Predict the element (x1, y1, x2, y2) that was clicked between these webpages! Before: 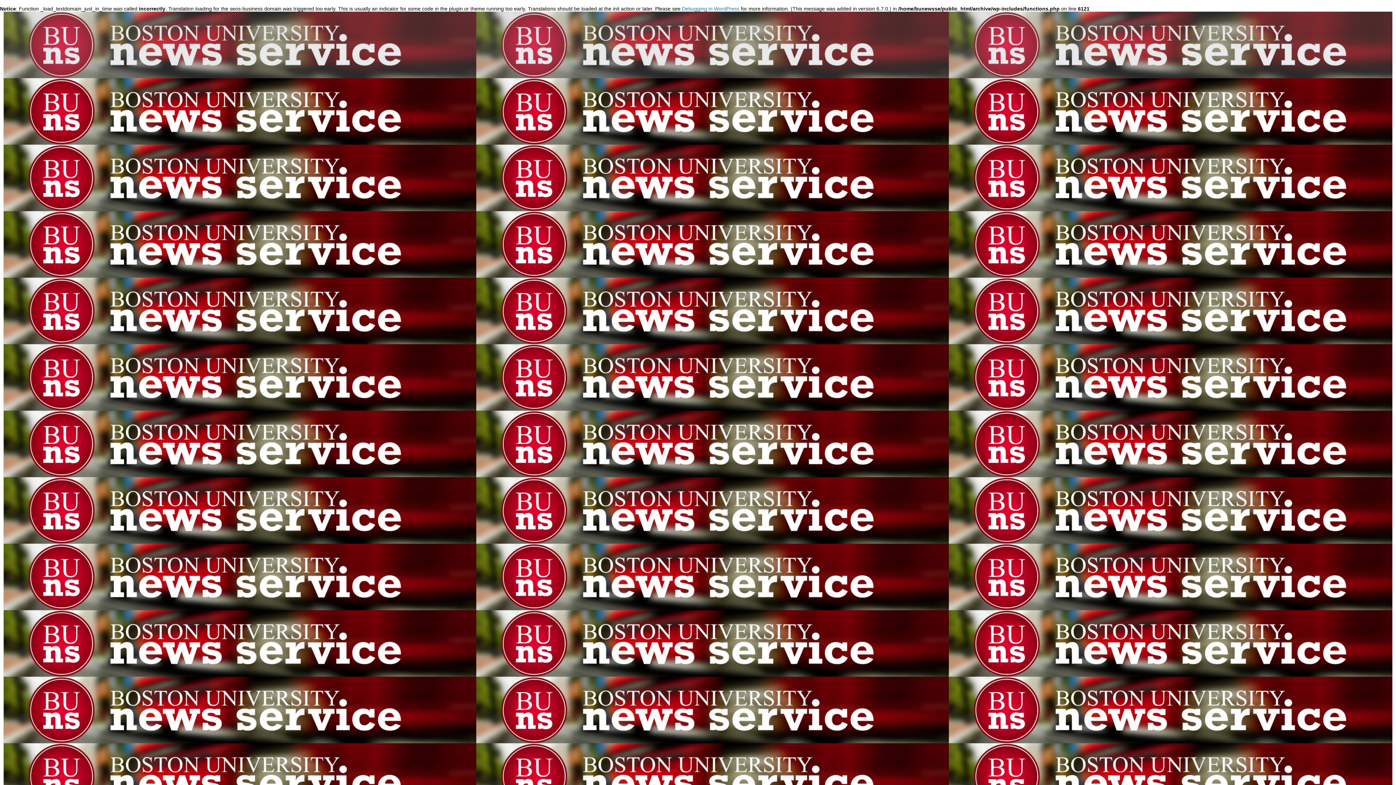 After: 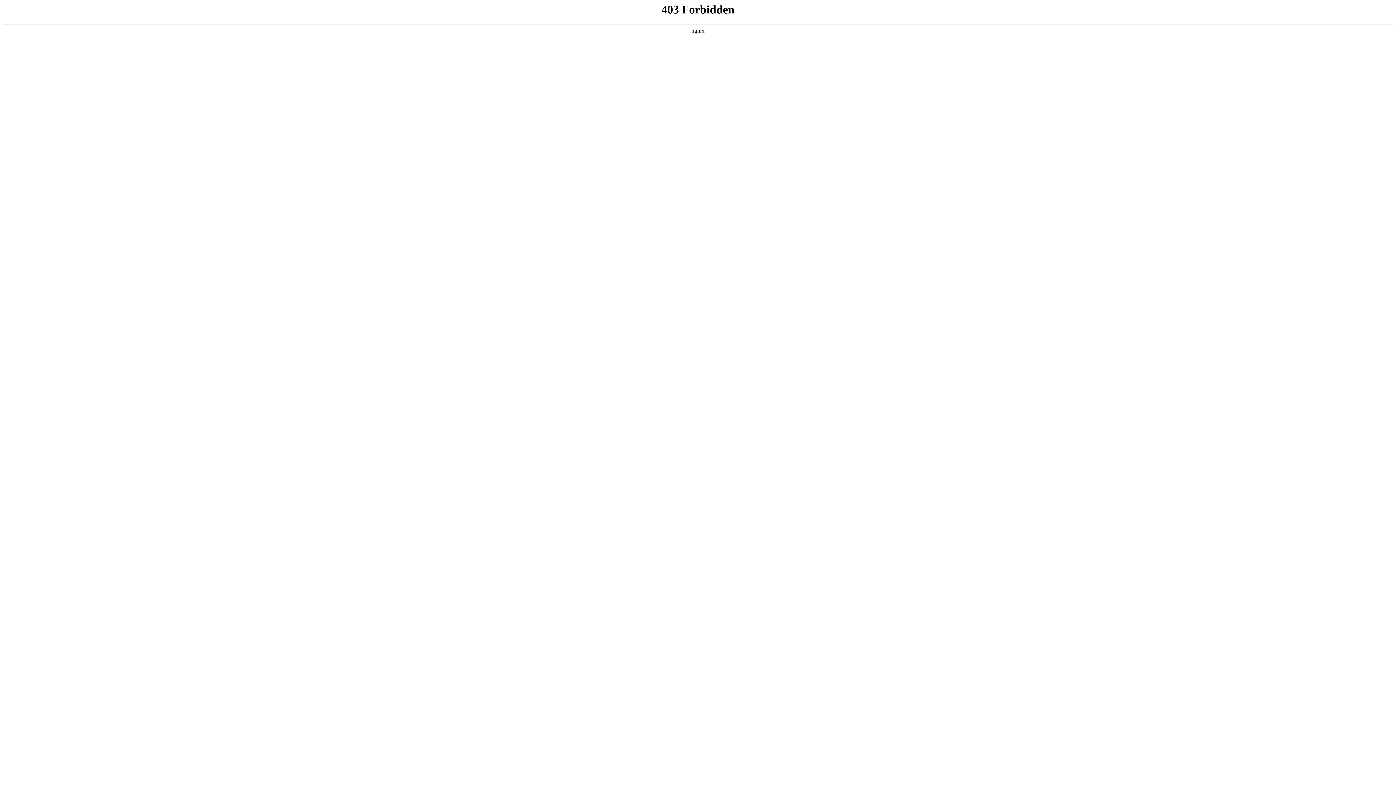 Action: label: Debugging in WordPress bbox: (682, 5, 739, 11)